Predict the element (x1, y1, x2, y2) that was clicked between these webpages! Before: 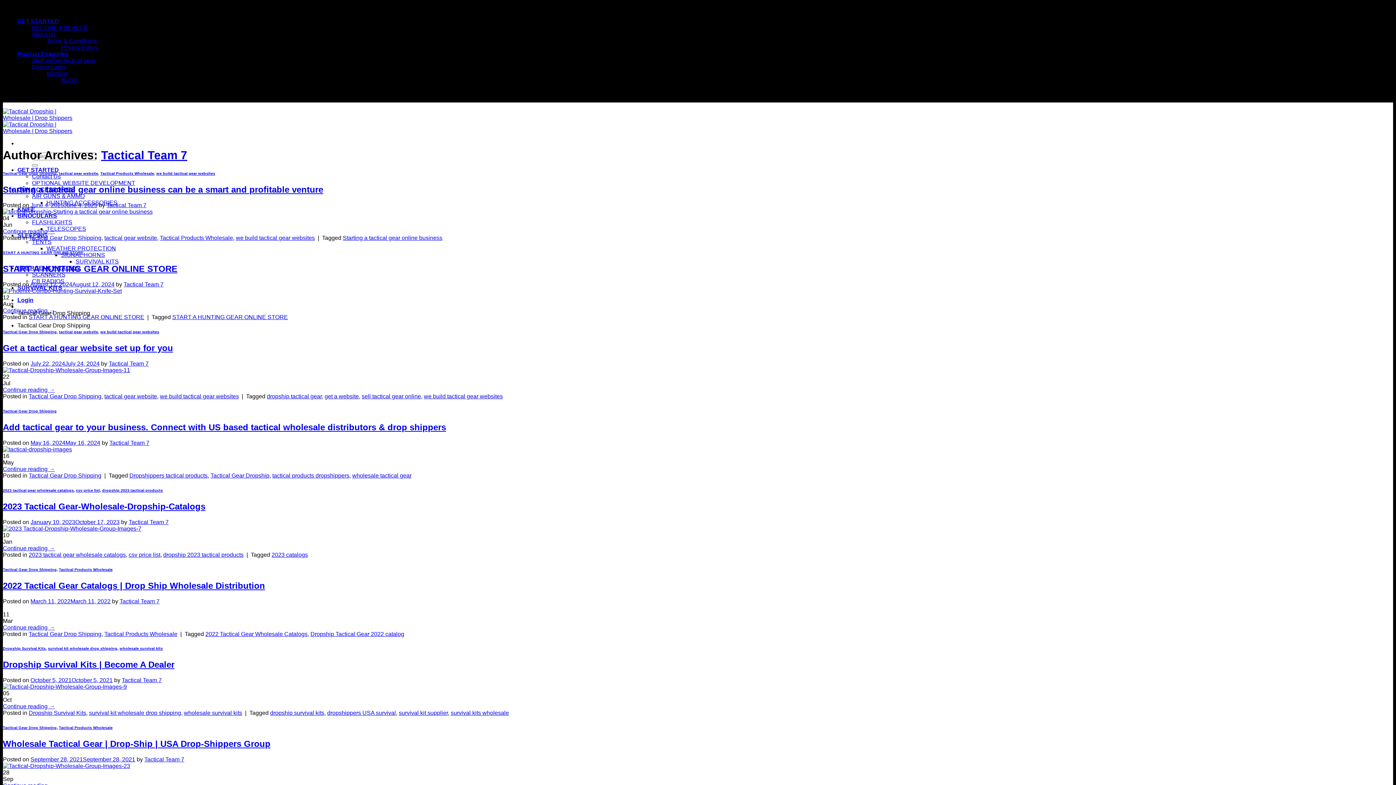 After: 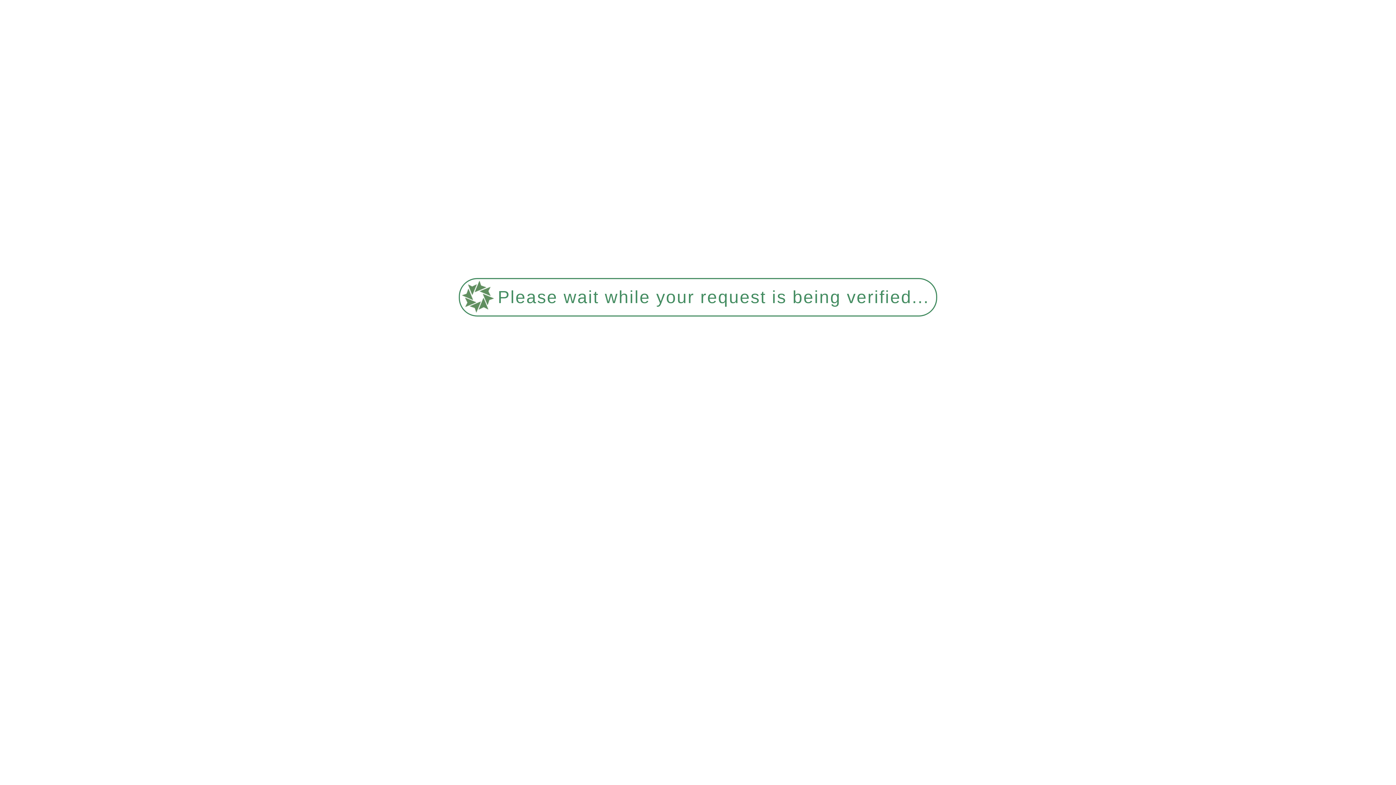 Action: label: Continue reading → bbox: (2, 307, 54, 313)